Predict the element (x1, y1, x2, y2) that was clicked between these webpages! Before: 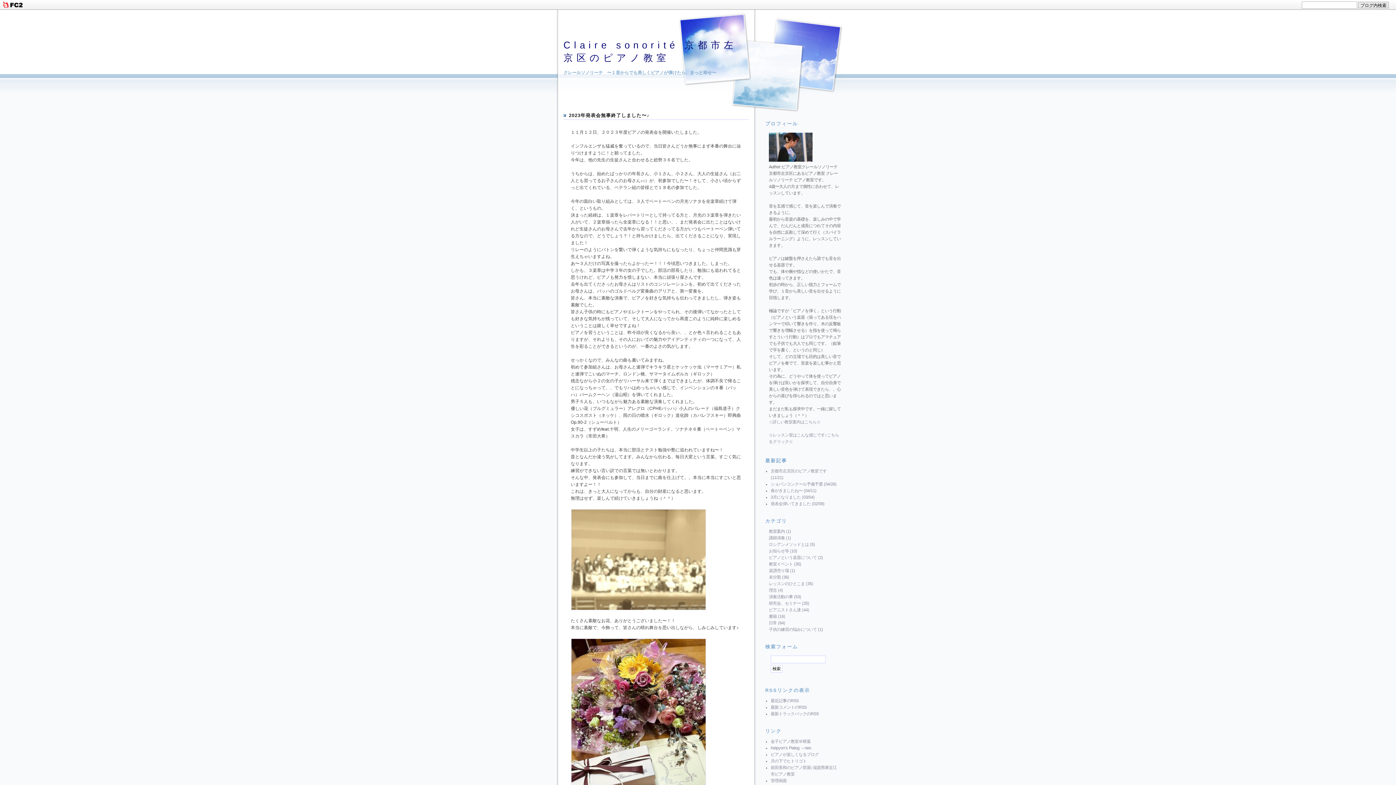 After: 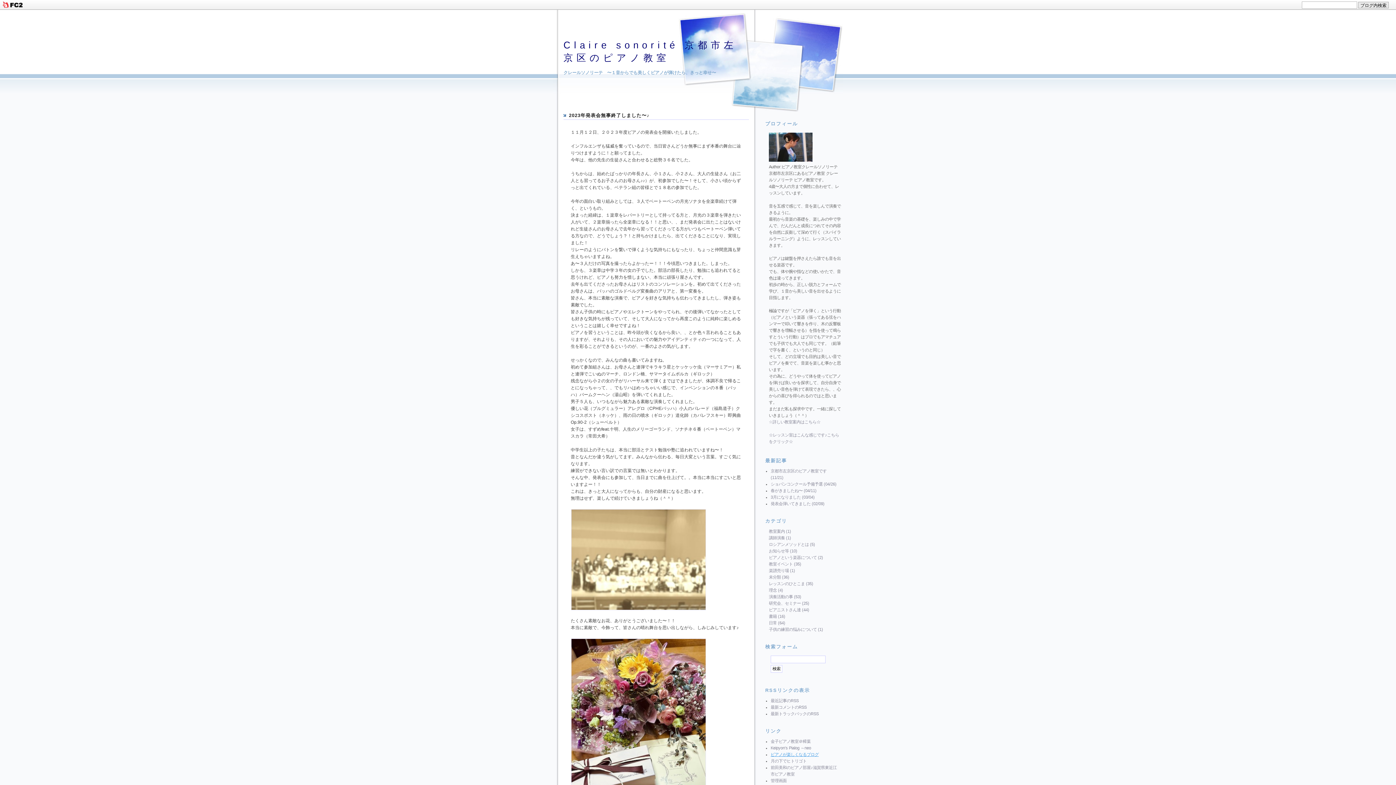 Action: label: ピアノが楽しくなるブログ bbox: (770, 752, 818, 757)